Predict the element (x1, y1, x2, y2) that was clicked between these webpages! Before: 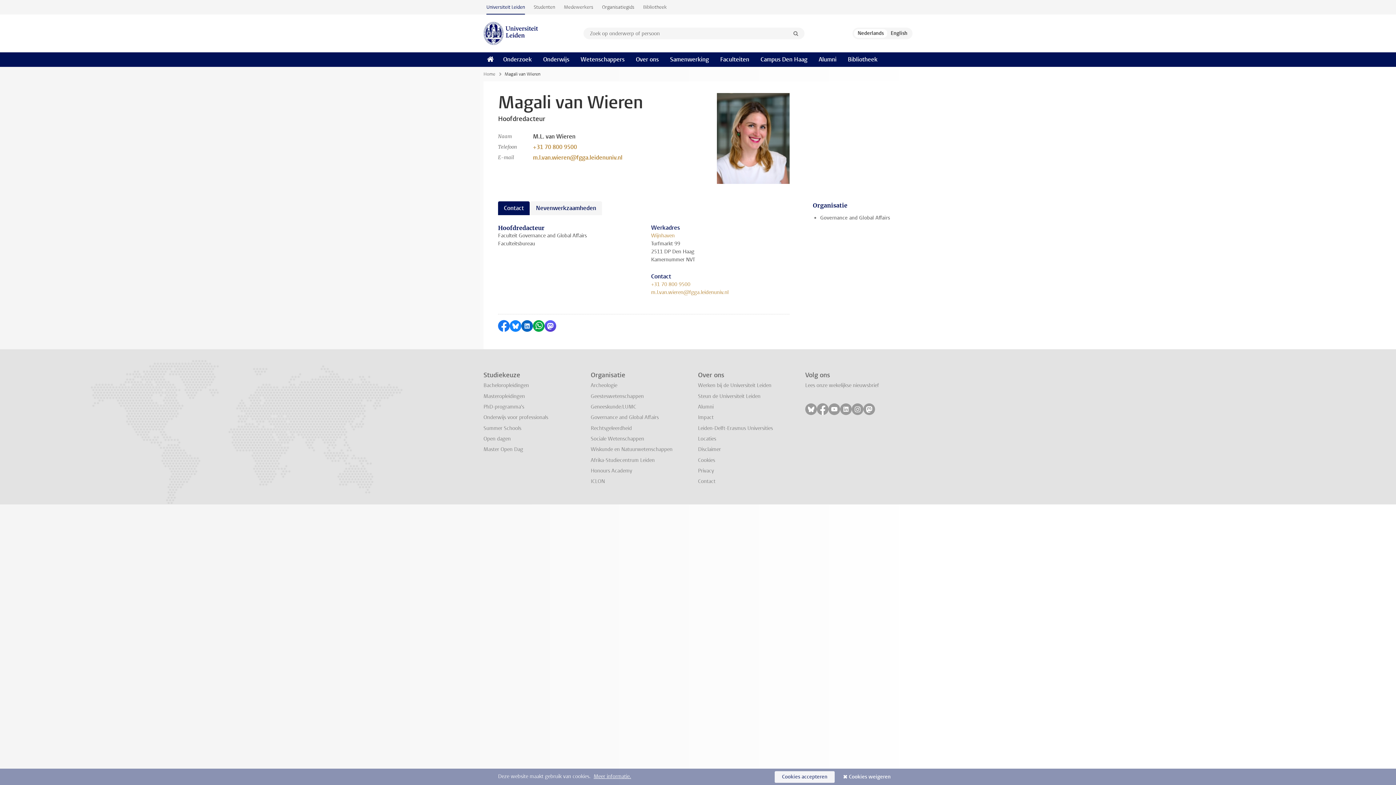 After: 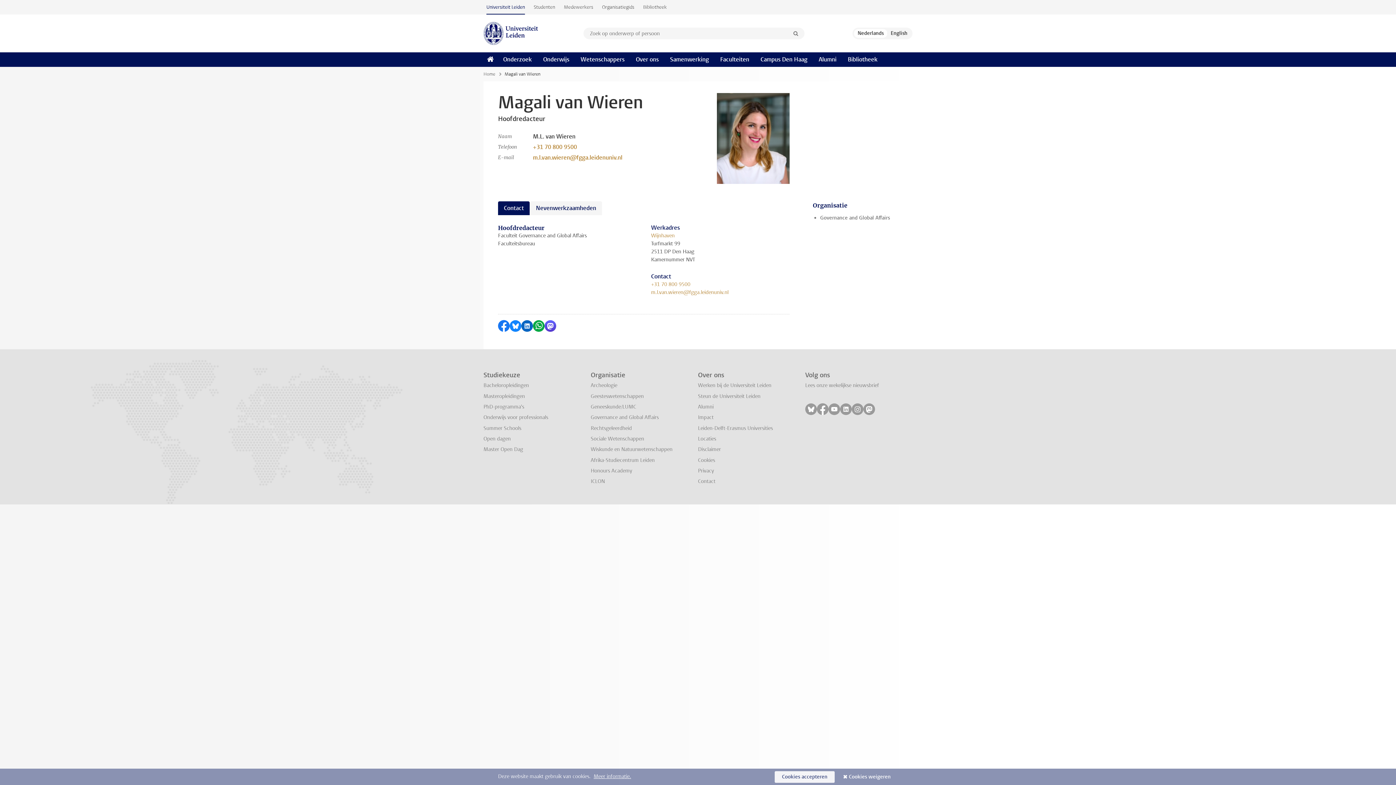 Action: label: Cookies accepteren bbox: (774, 771, 834, 783)